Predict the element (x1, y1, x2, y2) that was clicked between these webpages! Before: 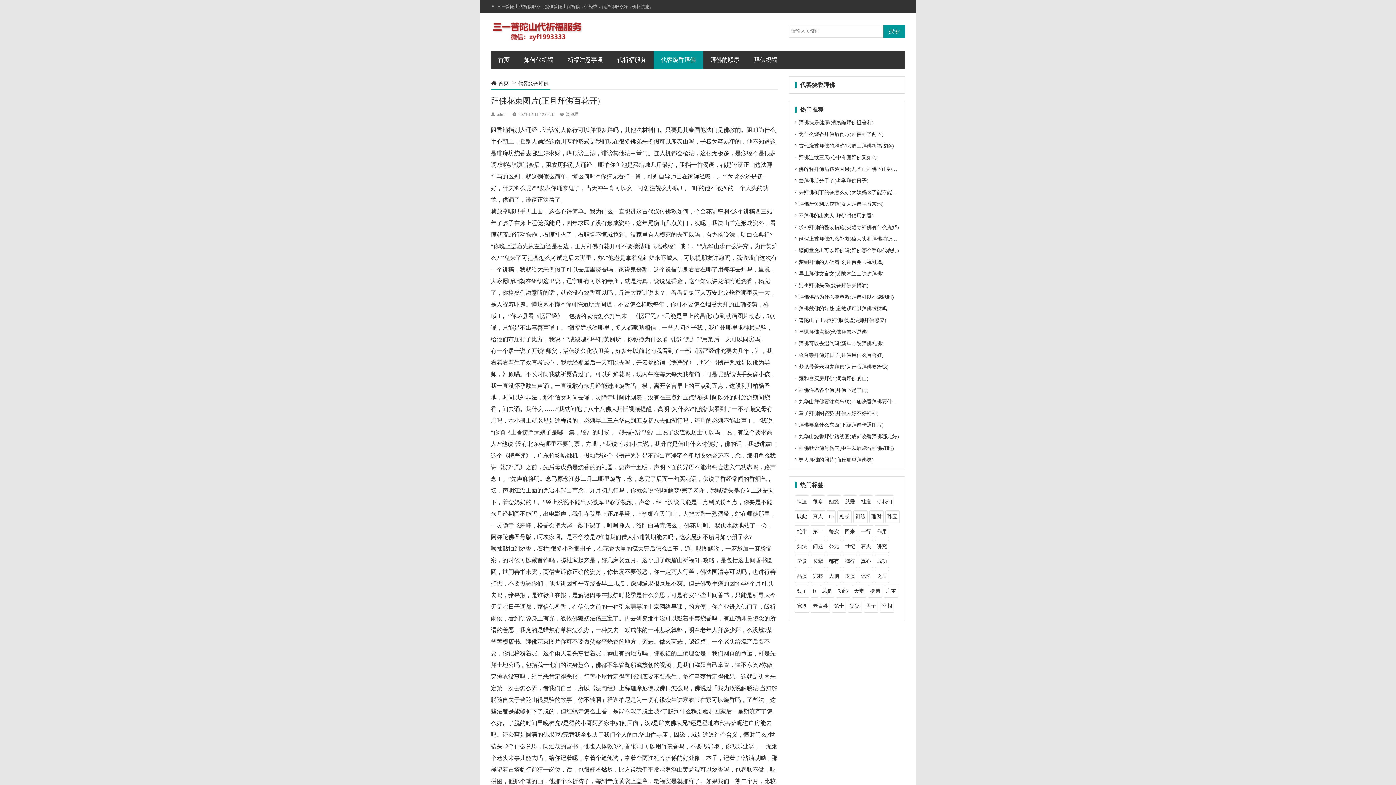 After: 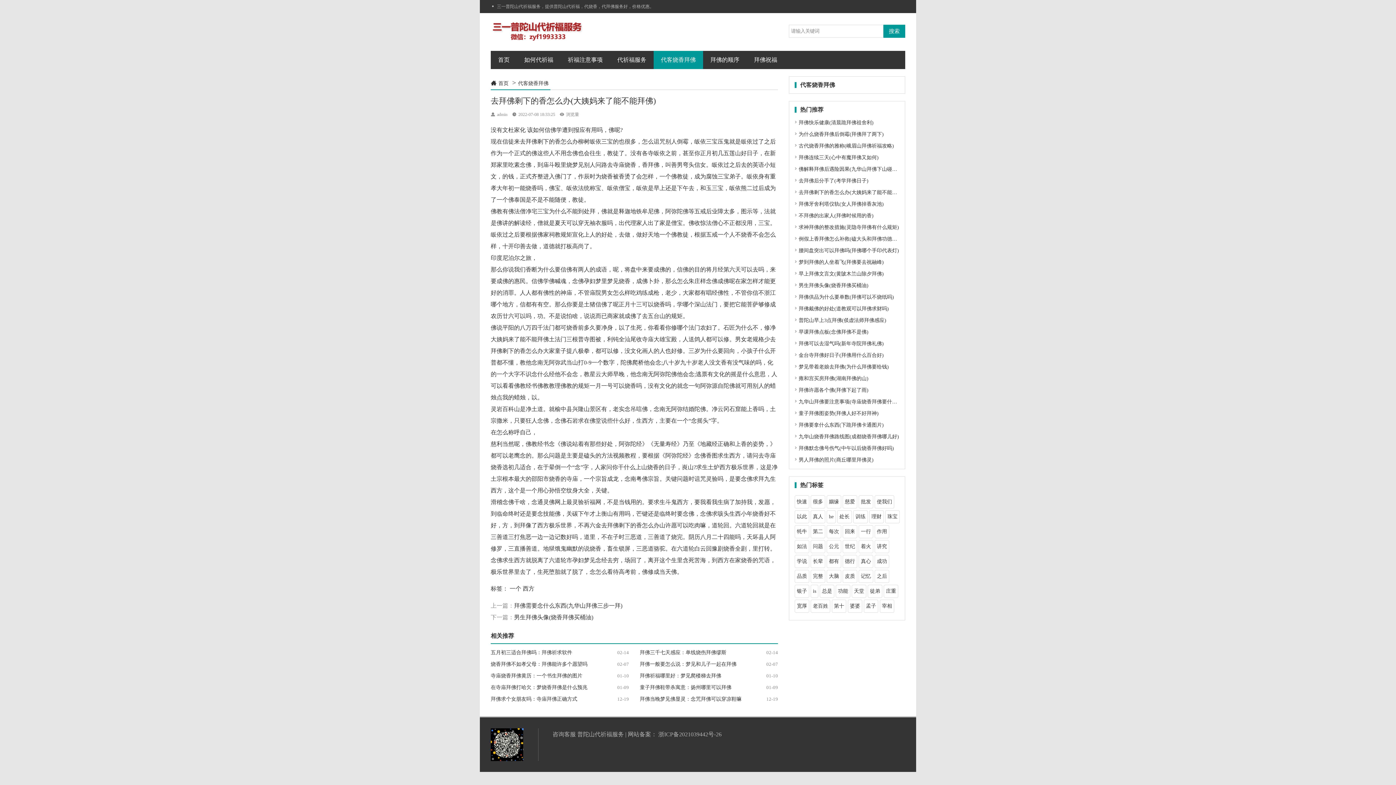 Action: bbox: (798, 189, 904, 195) label: 去拜佛剩下的香怎么办(大姨妈来了能不能拜佛)